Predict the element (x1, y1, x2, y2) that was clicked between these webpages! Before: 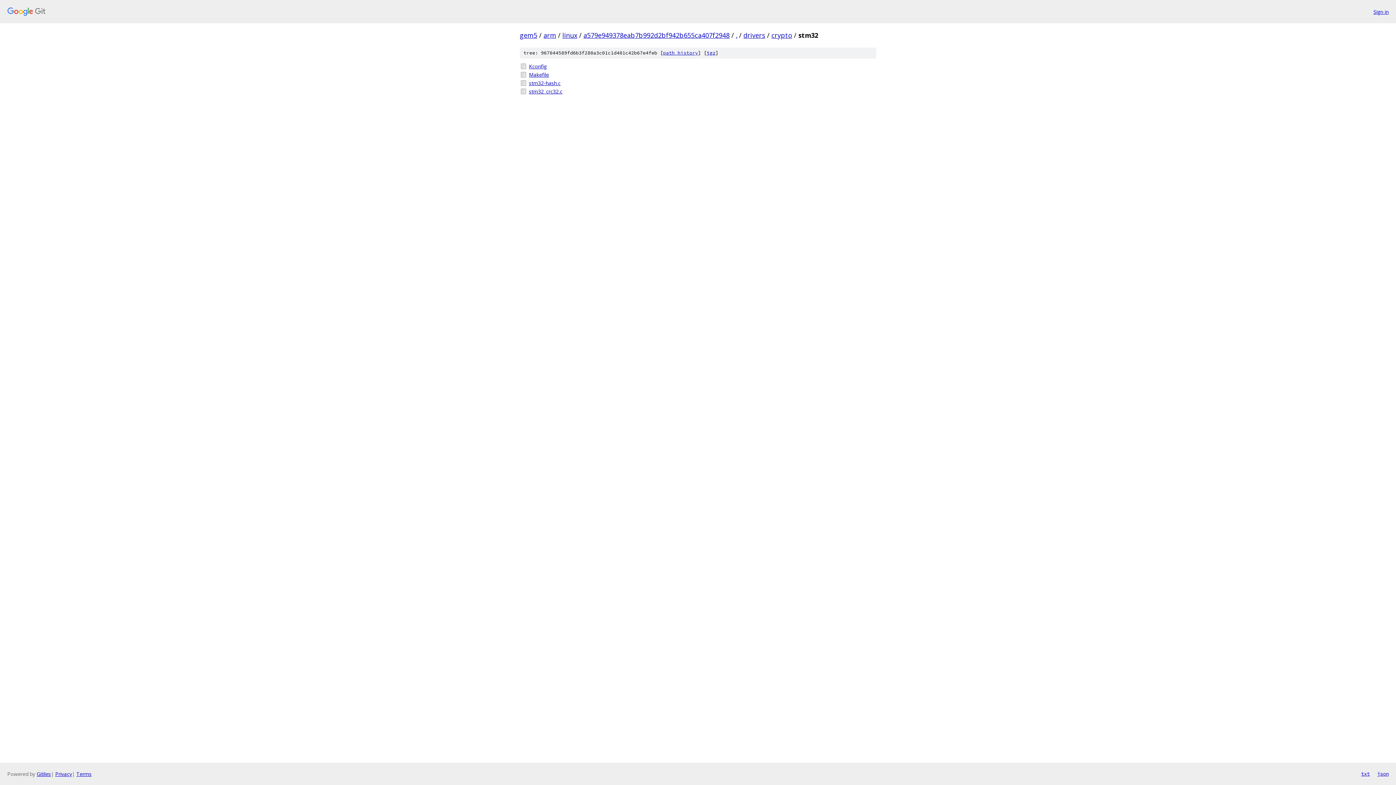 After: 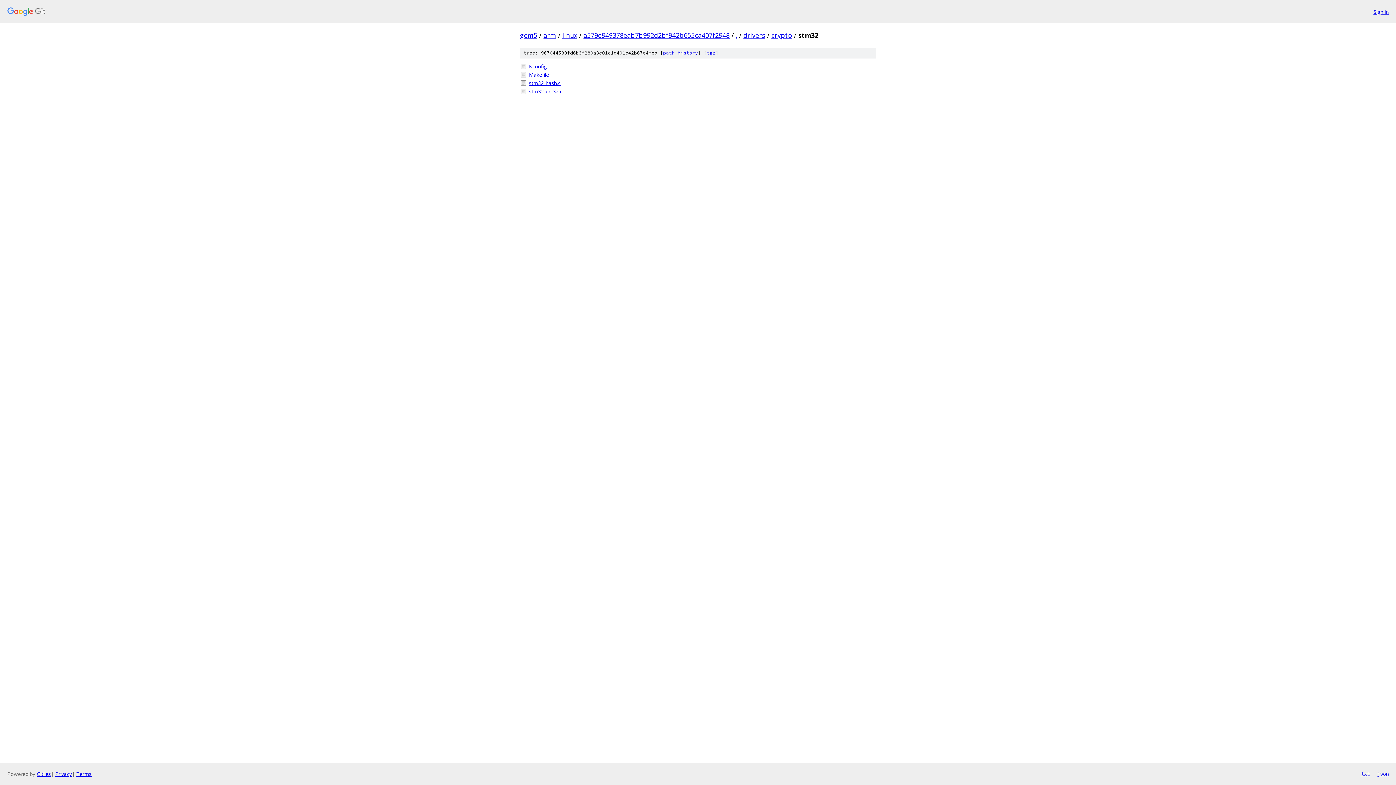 Action: bbox: (1361, 770, 1370, 778) label: txt